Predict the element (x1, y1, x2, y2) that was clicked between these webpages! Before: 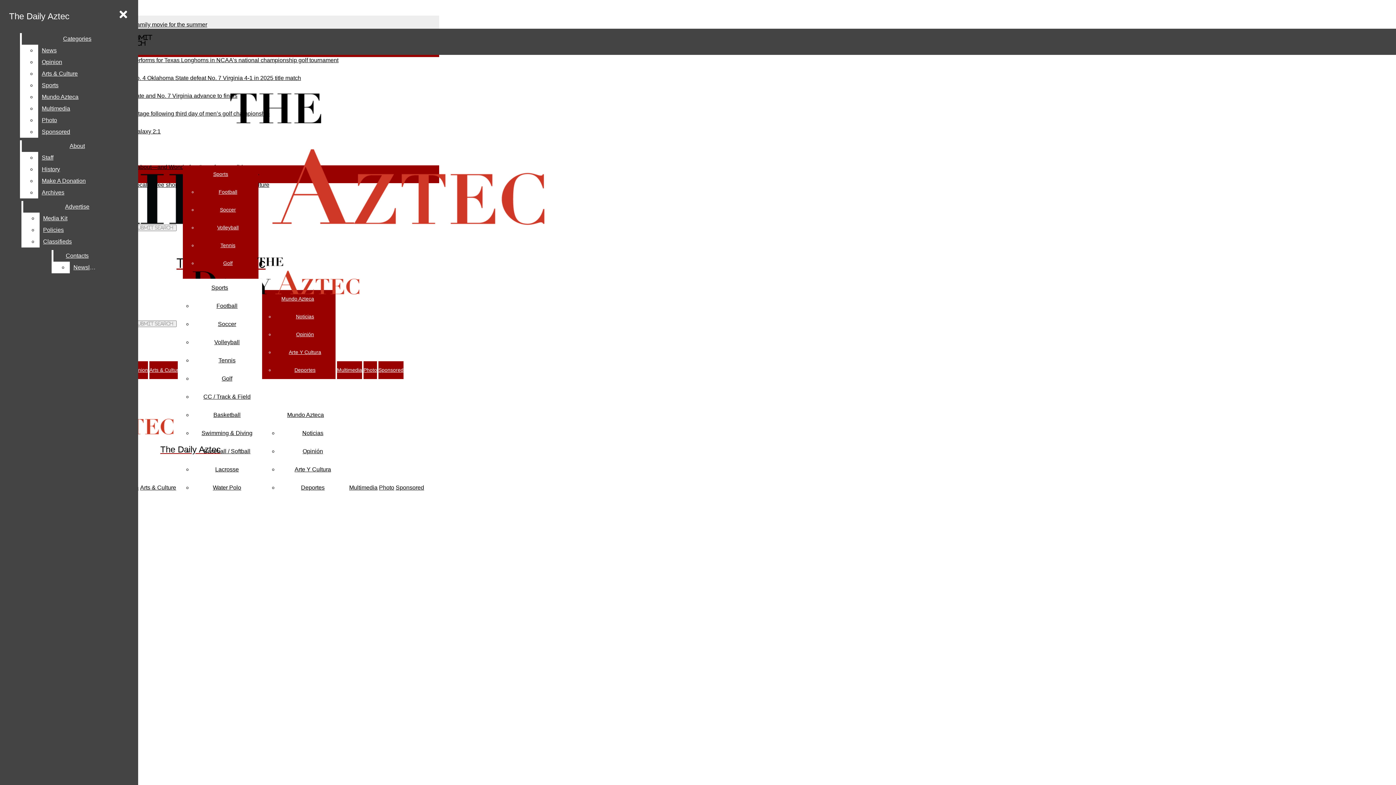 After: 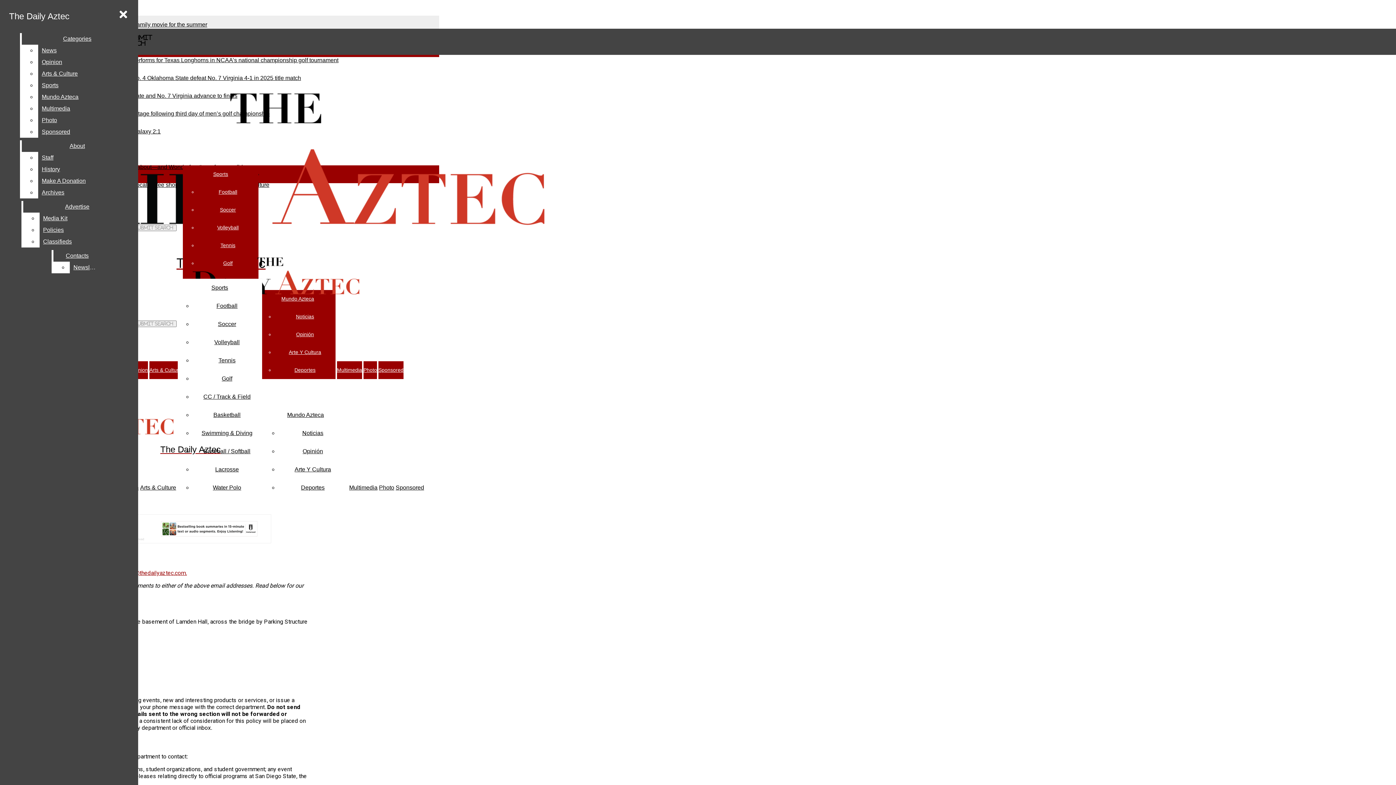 Action: bbox: (53, 250, 101, 261) label: Contacts